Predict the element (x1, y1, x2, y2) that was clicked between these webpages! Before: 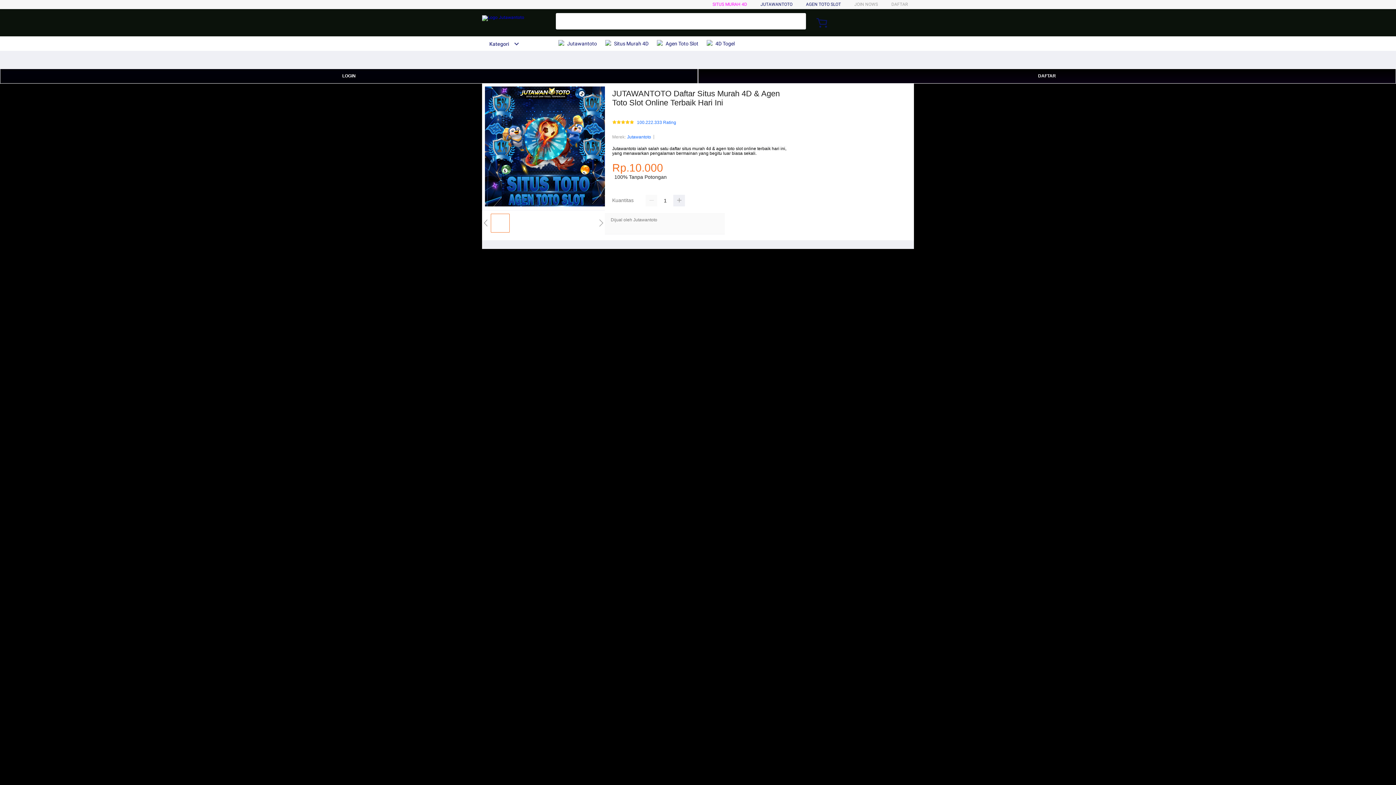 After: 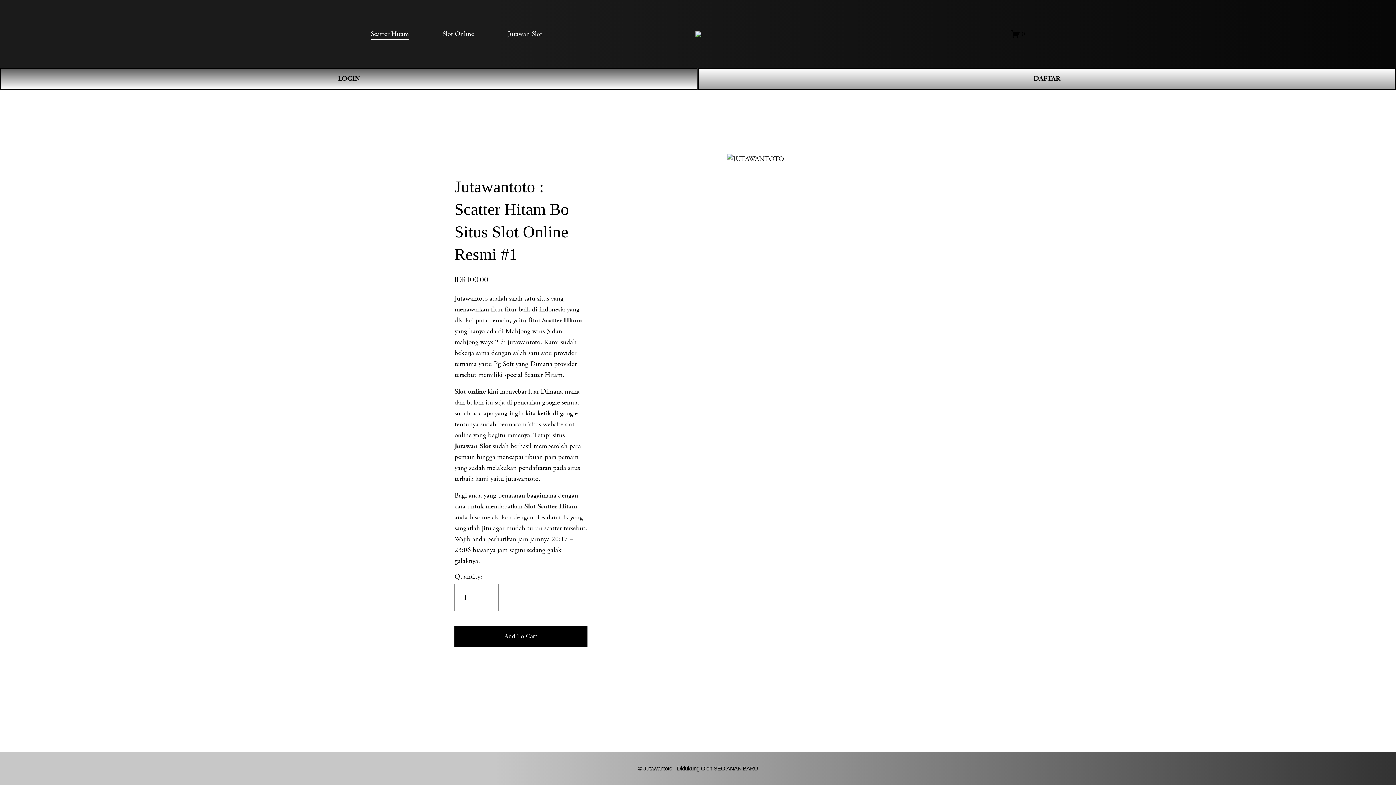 Action: bbox: (806, 1, 841, 6) label: AGEN TOTO SLOT